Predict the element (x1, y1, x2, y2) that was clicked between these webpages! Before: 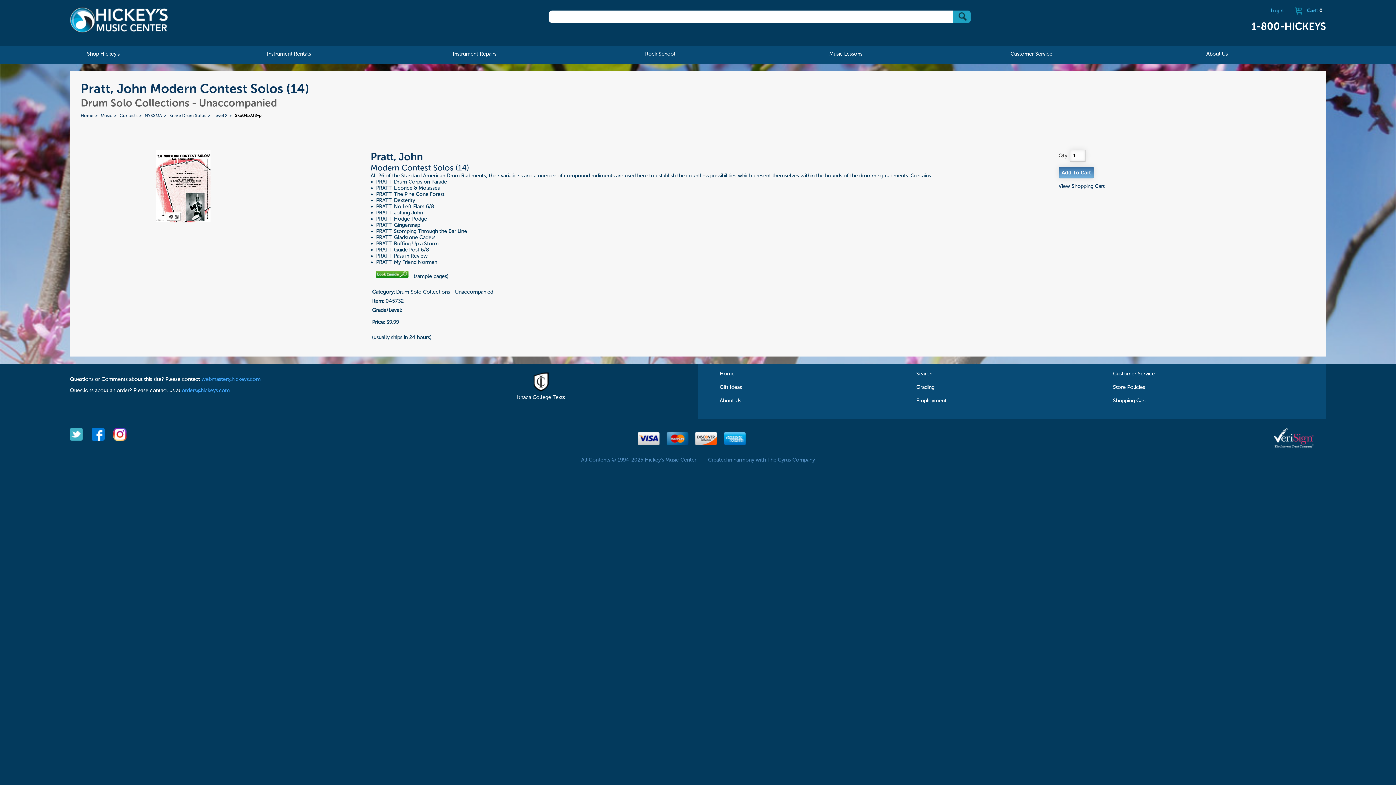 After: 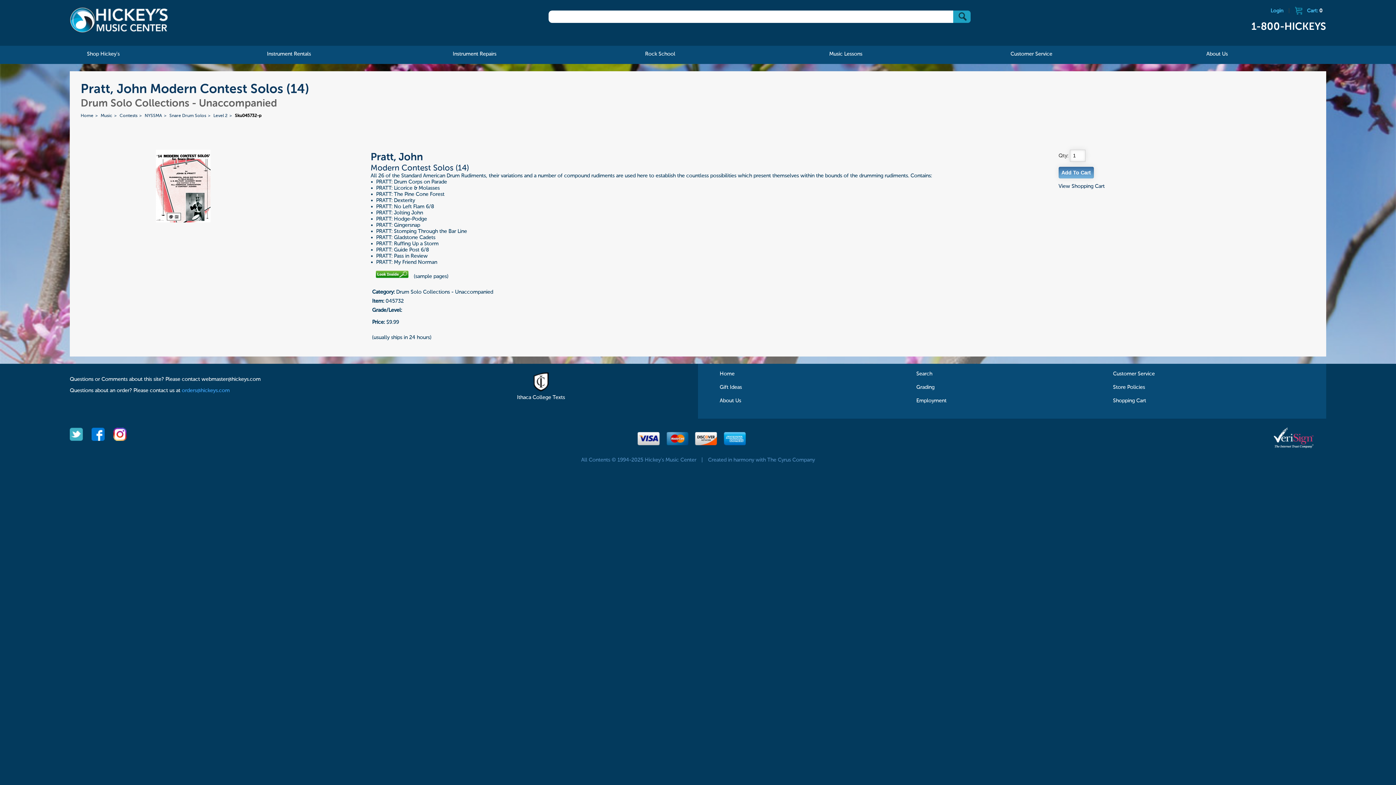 Action: label: webmaster@hickeys.com bbox: (201, 377, 260, 382)